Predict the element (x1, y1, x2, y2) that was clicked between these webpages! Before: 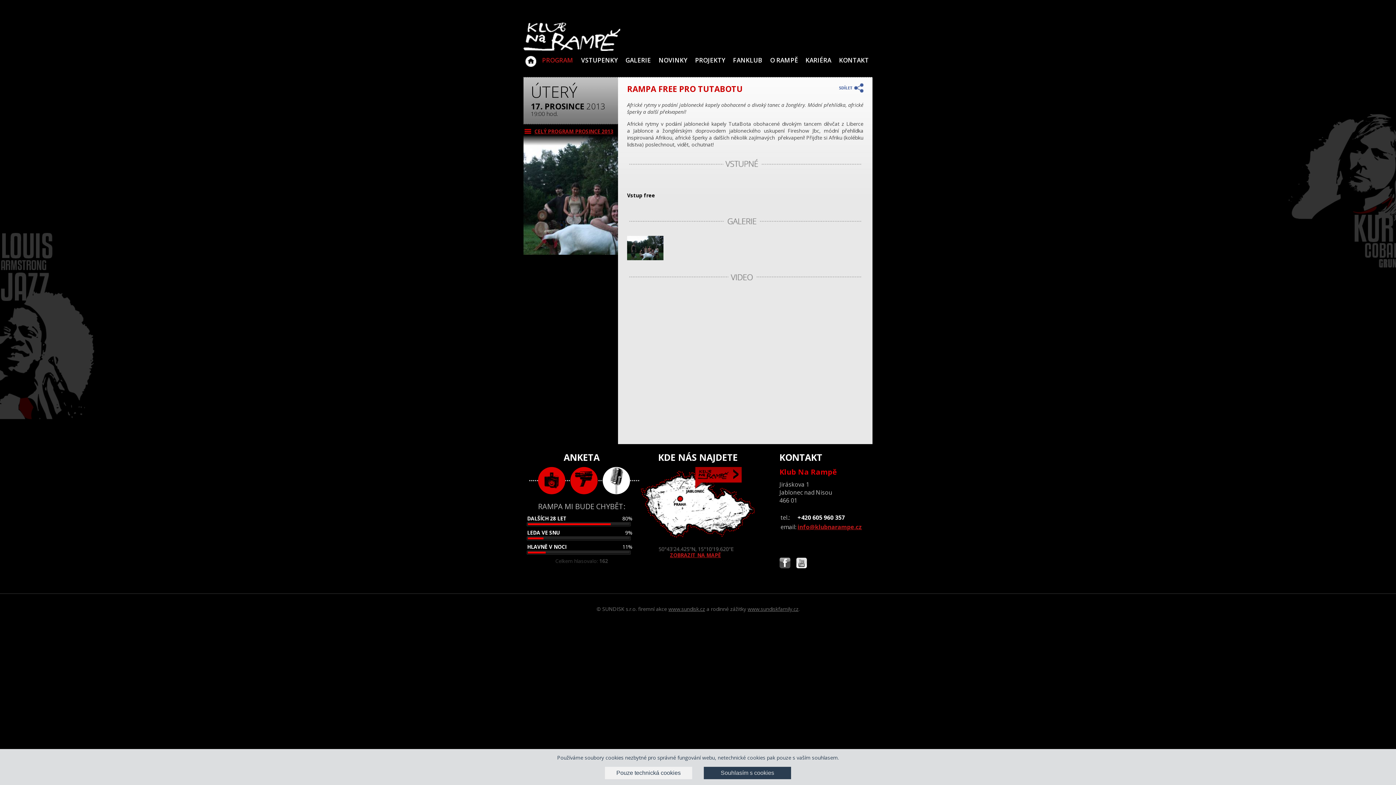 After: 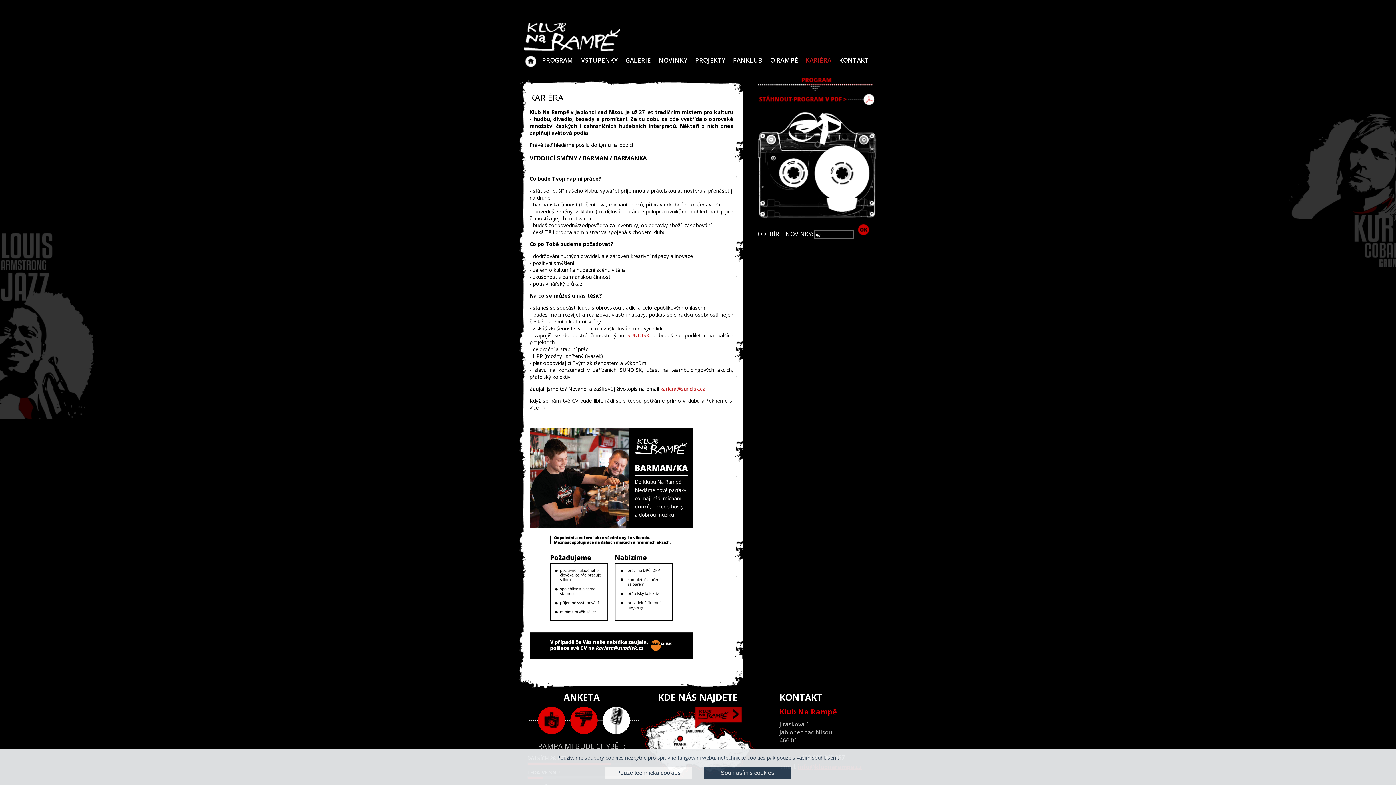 Action: label: KARIÉRA bbox: (802, 52, 835, 68)